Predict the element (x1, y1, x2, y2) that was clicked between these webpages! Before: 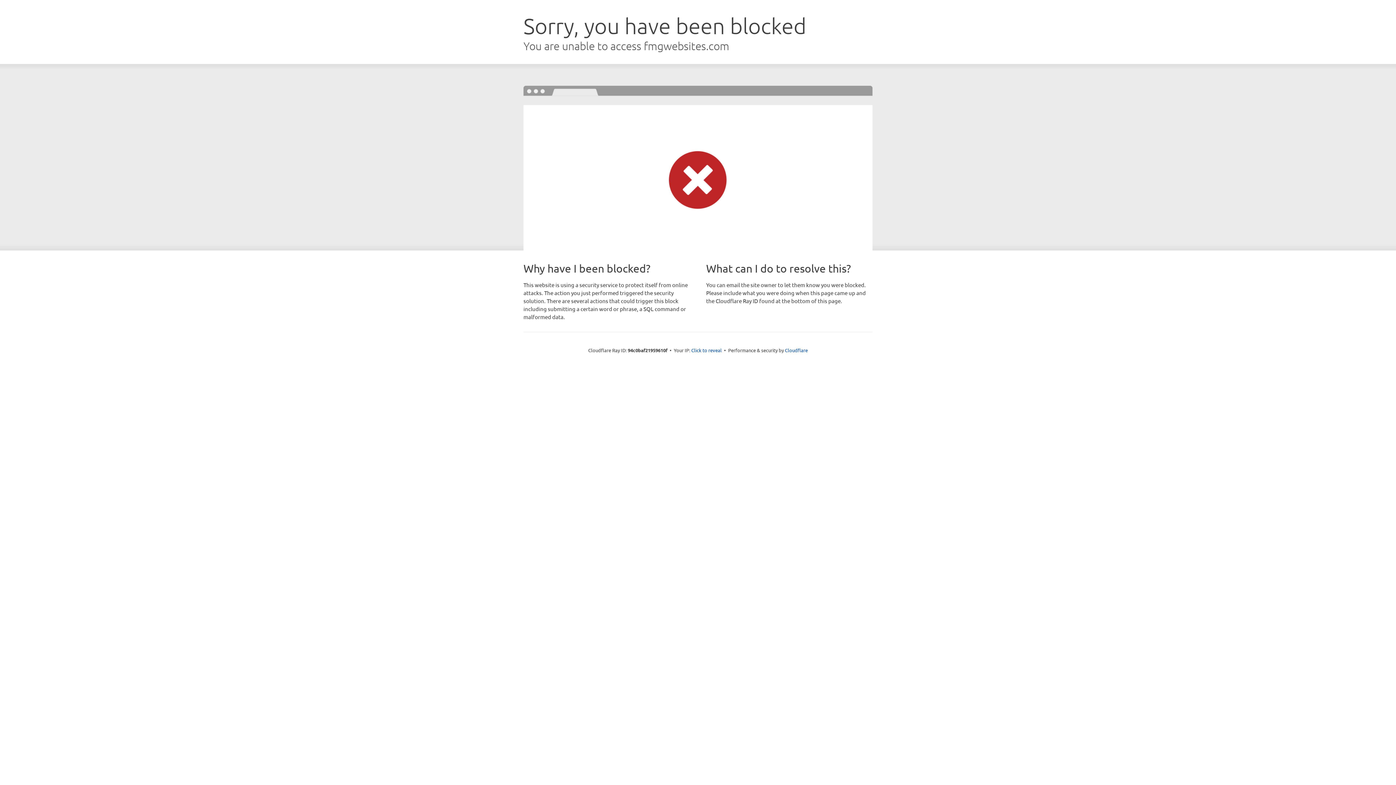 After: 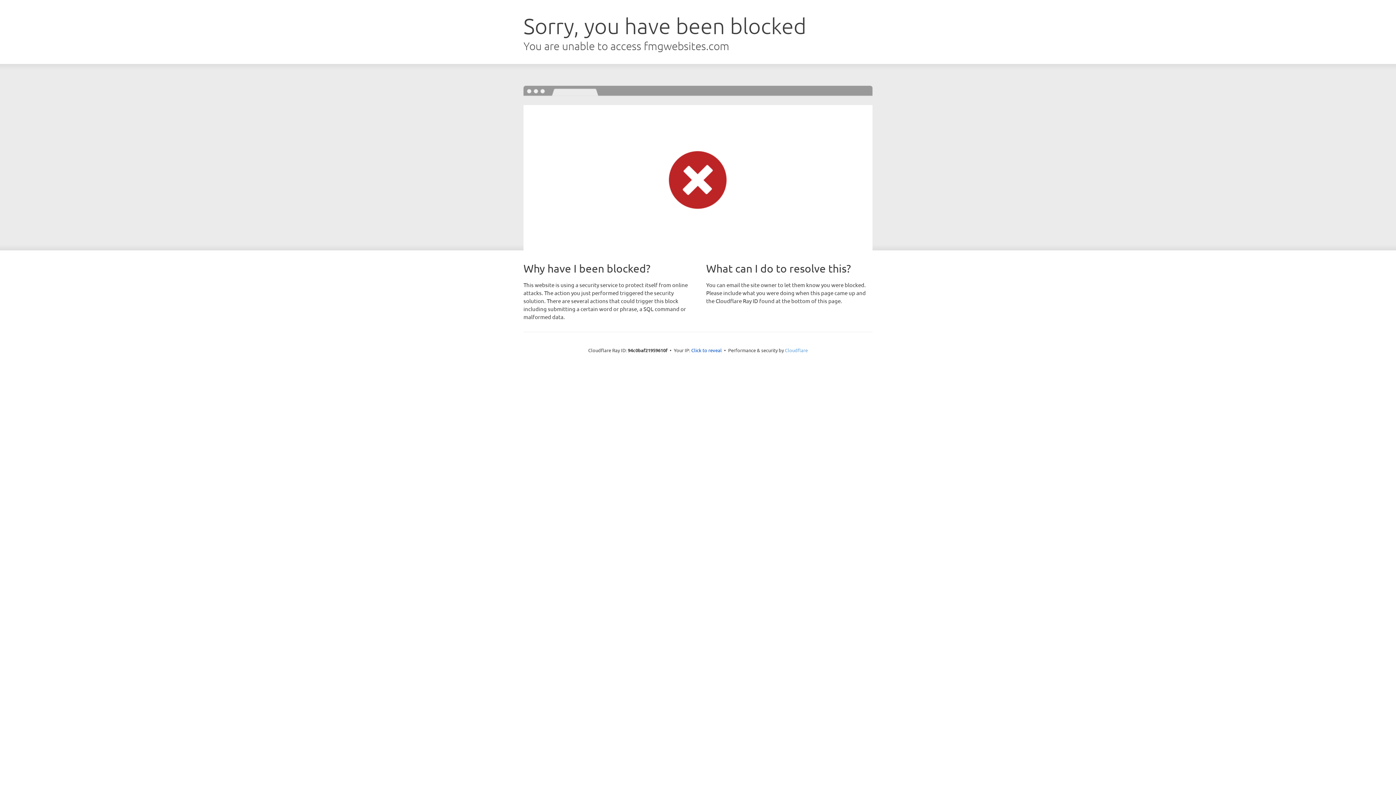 Action: label: Cloudflare bbox: (785, 347, 808, 353)